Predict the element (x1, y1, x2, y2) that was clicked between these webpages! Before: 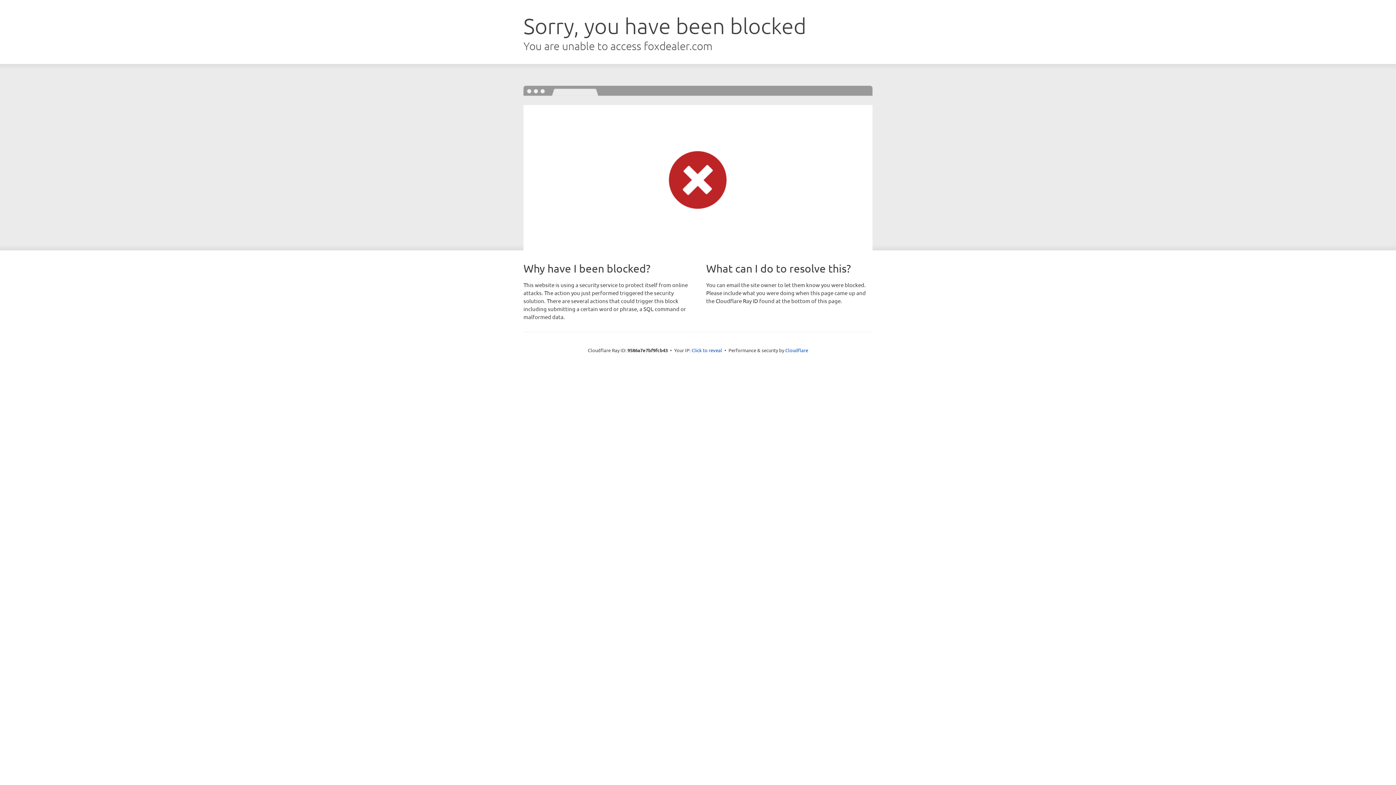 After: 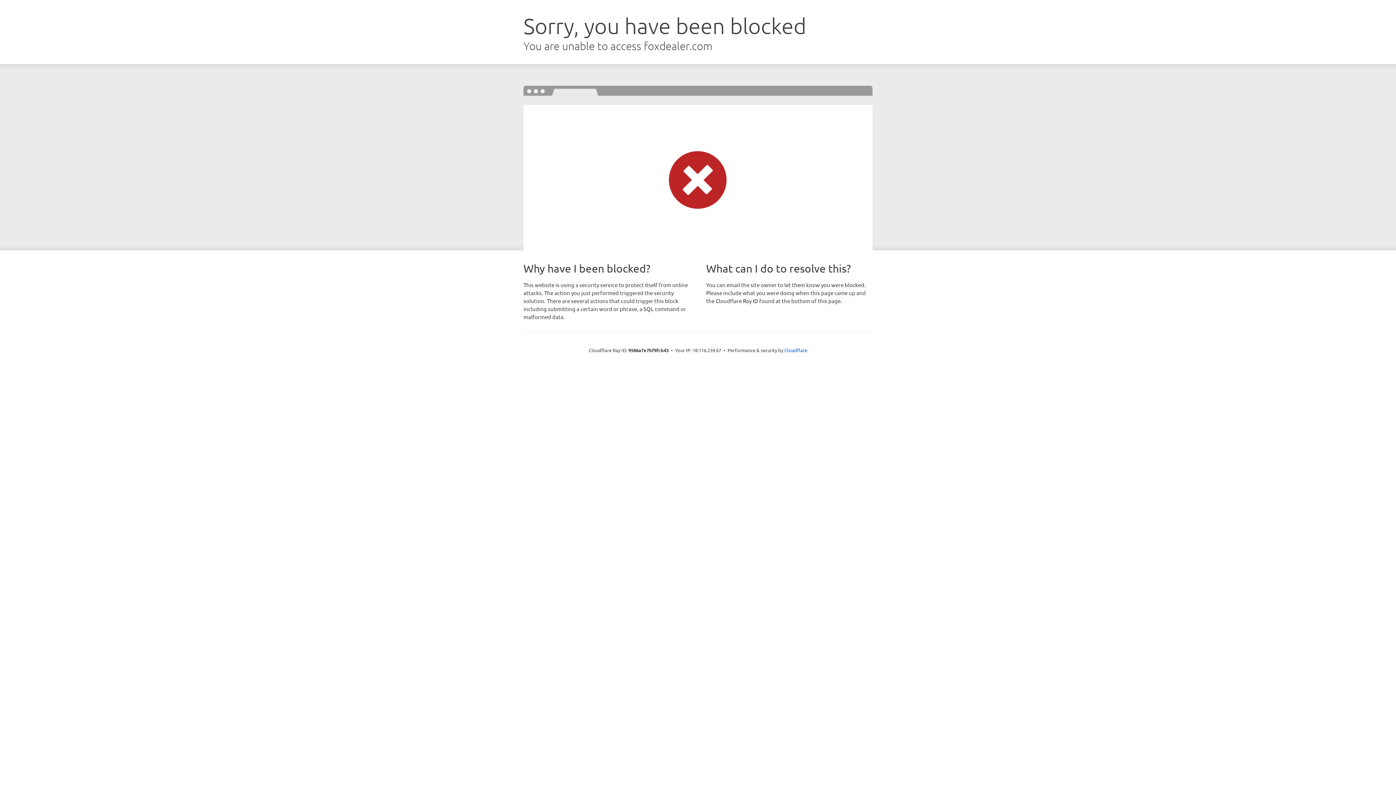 Action: bbox: (691, 346, 722, 353) label: Click to reveal